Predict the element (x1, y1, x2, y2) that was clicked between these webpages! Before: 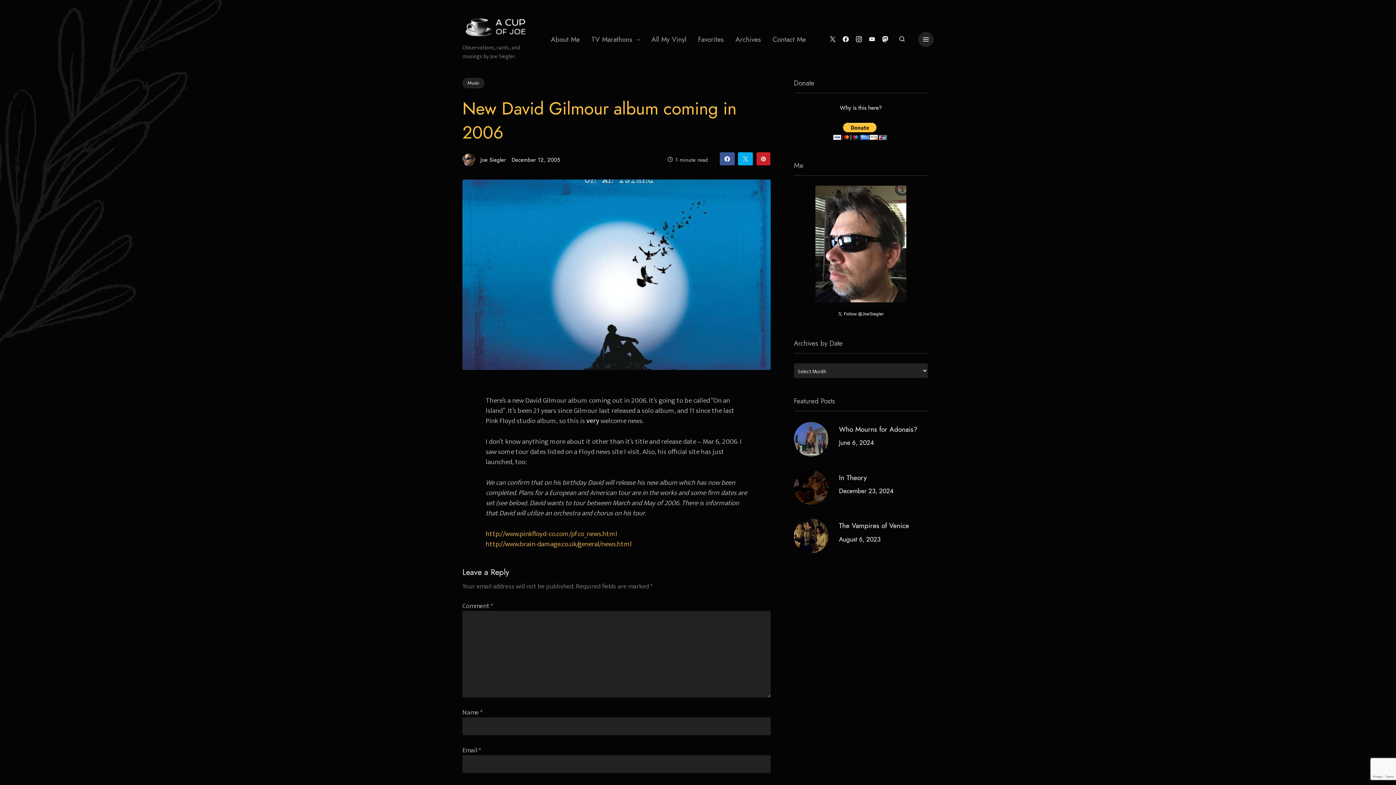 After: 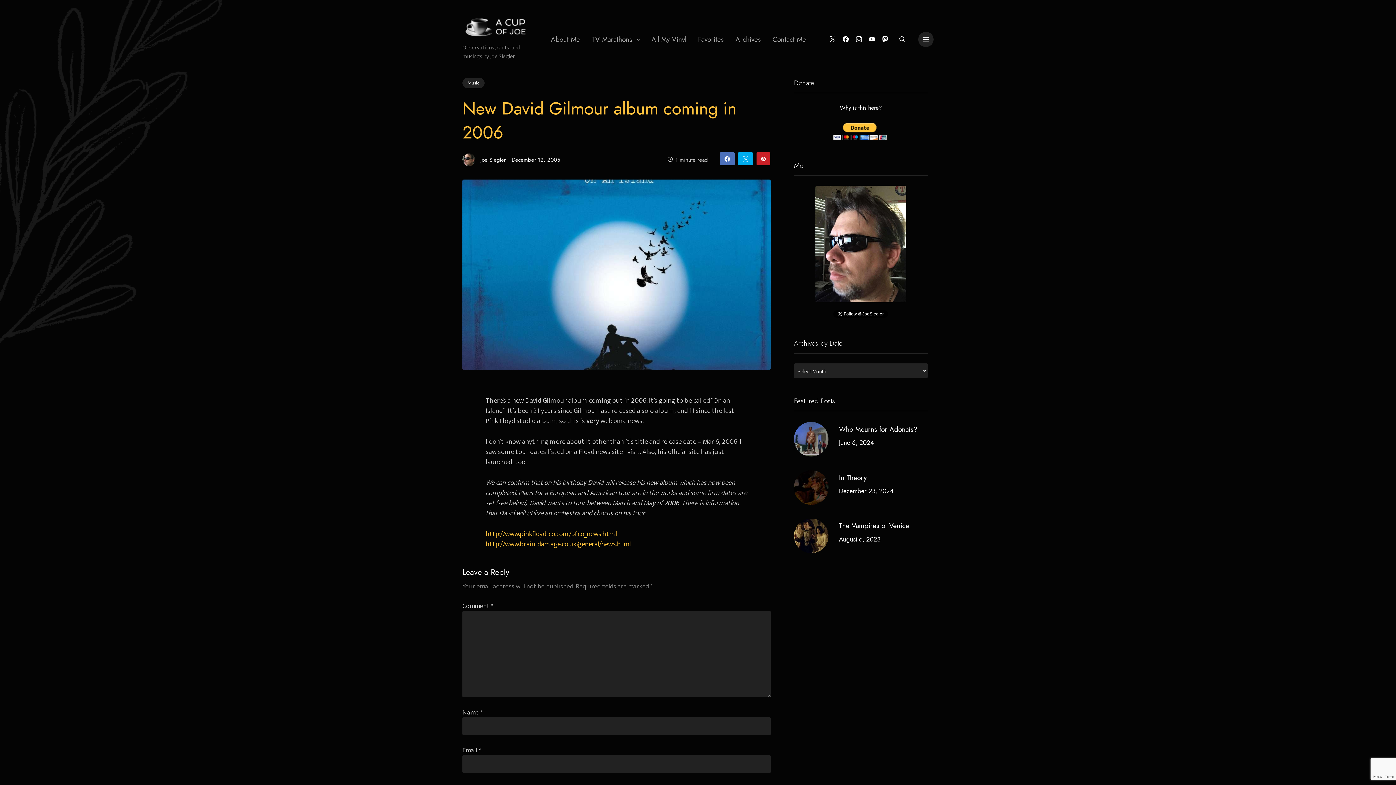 Action: bbox: (720, 152, 734, 165)